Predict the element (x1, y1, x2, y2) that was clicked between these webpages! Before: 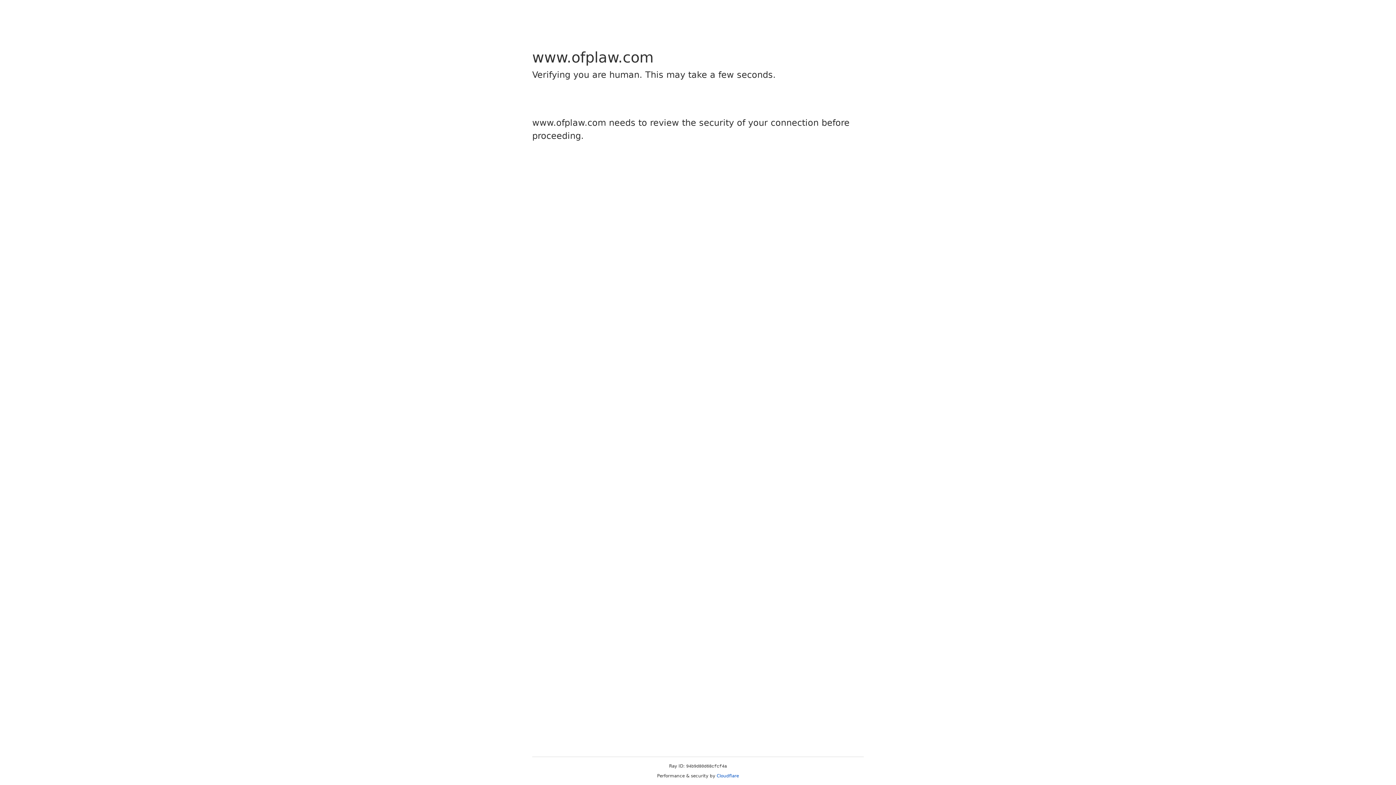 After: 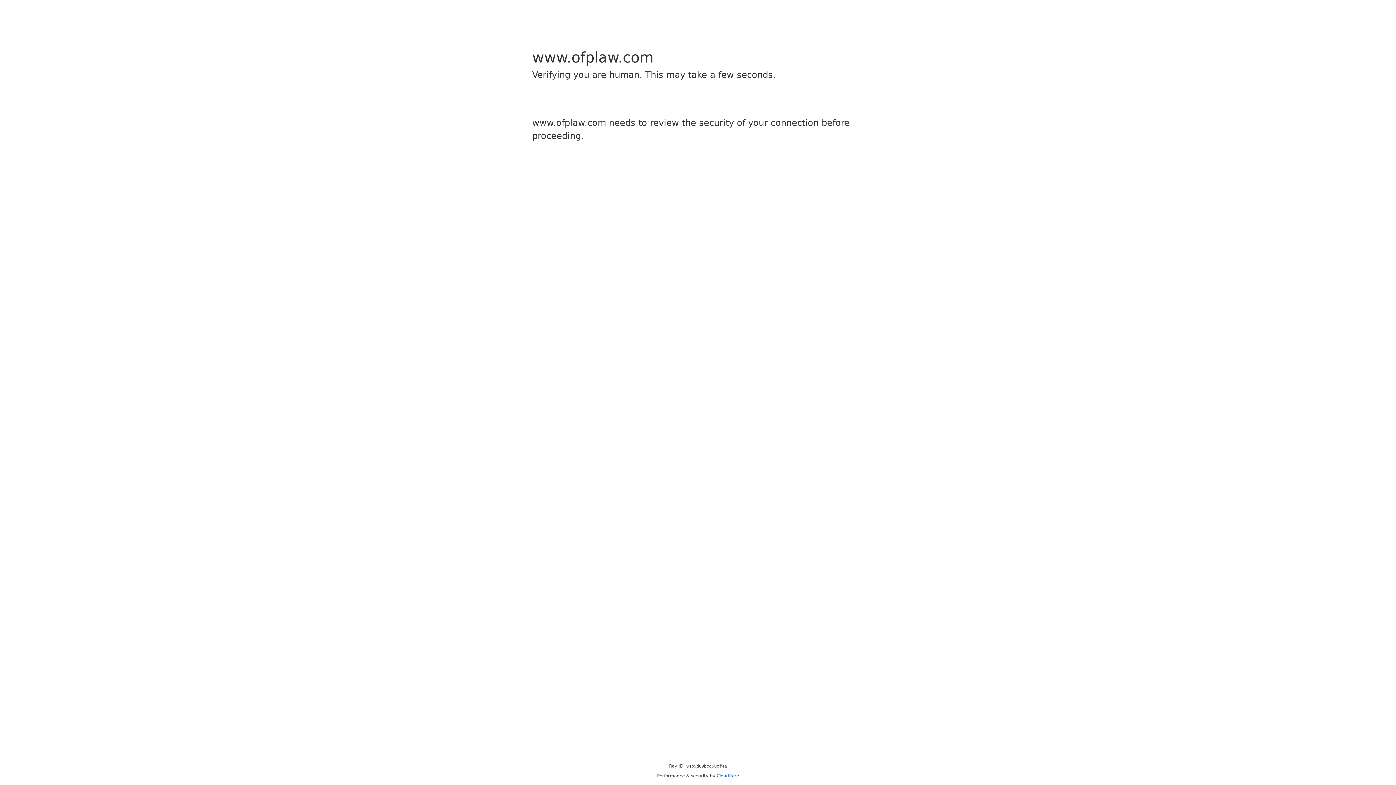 Action: label: Cloudflare bbox: (716, 773, 739, 778)